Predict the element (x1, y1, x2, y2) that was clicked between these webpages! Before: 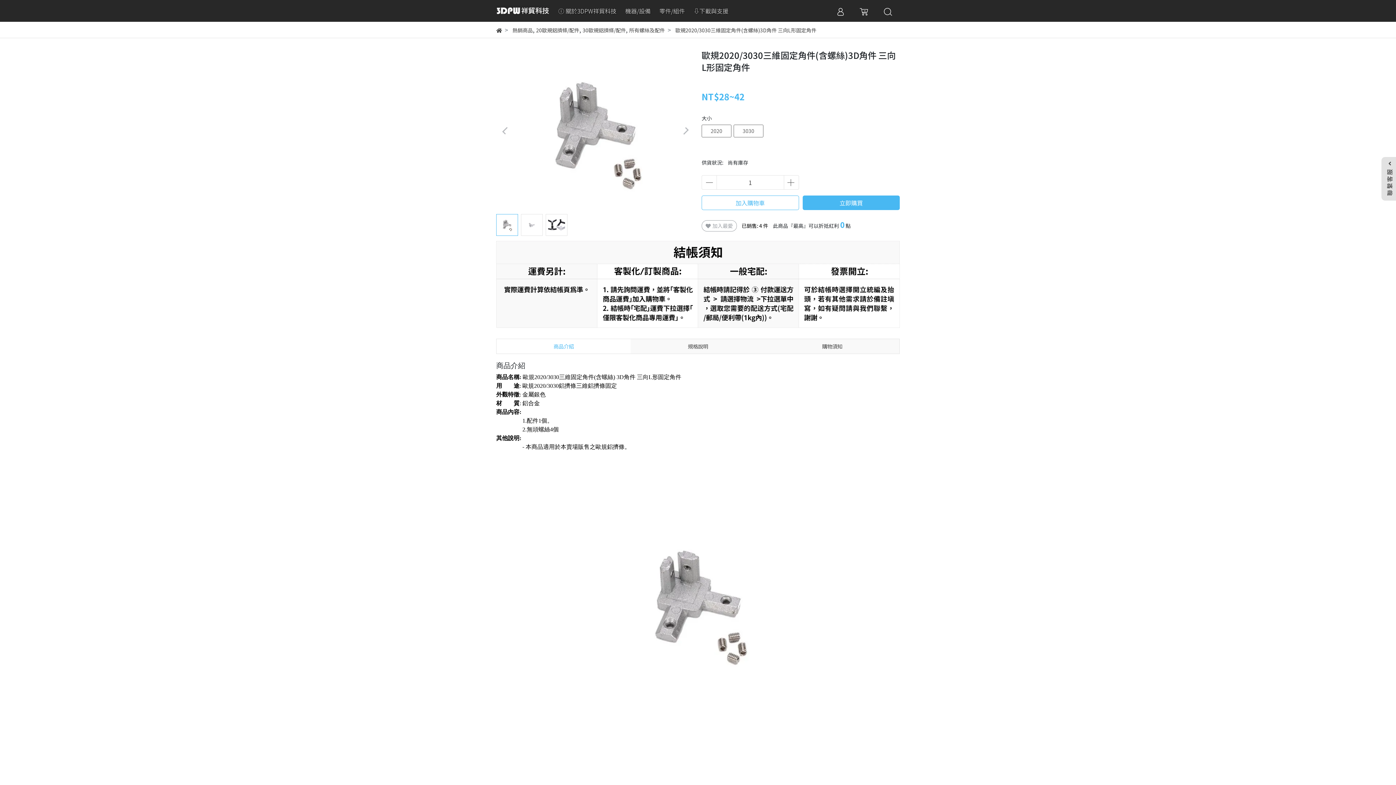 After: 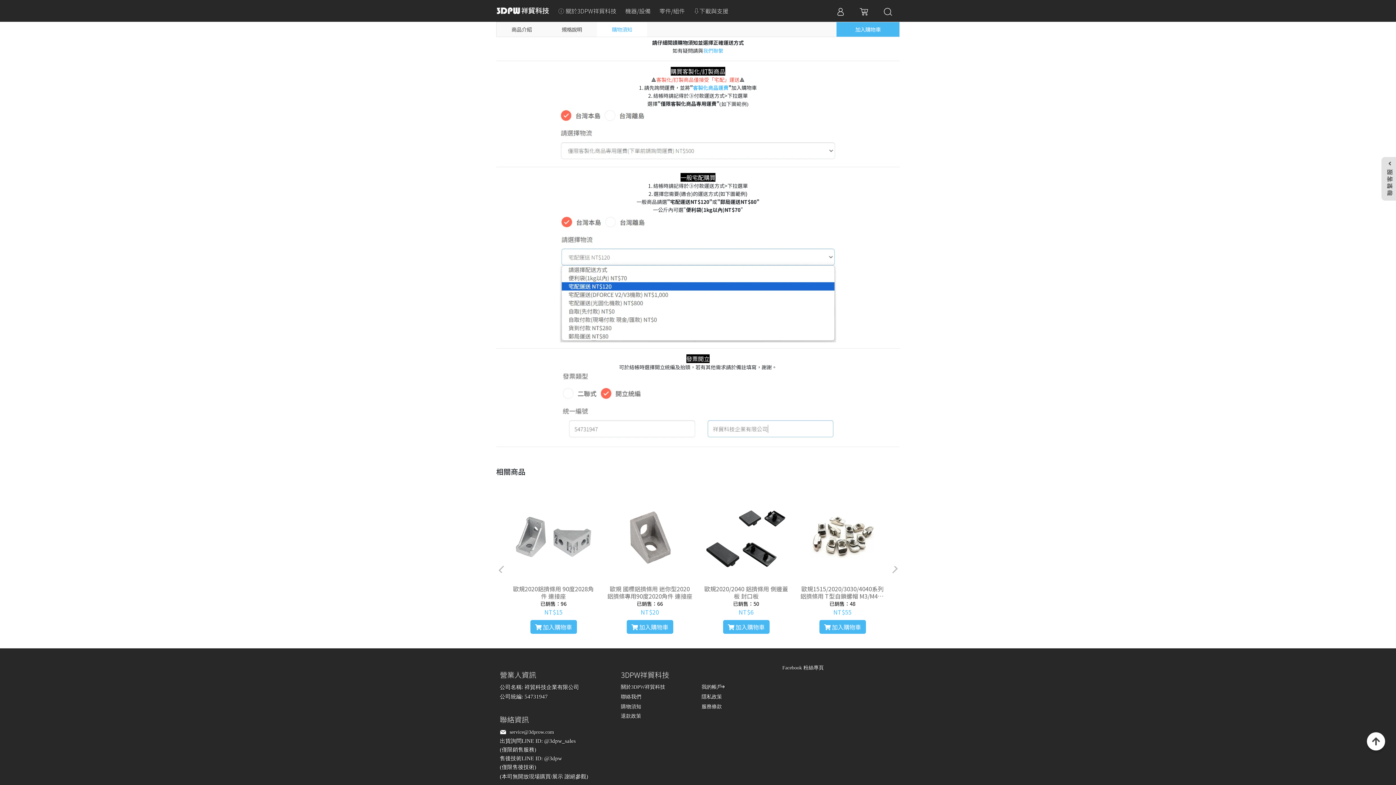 Action: label: 購物須知 bbox: (765, 339, 899, 353)